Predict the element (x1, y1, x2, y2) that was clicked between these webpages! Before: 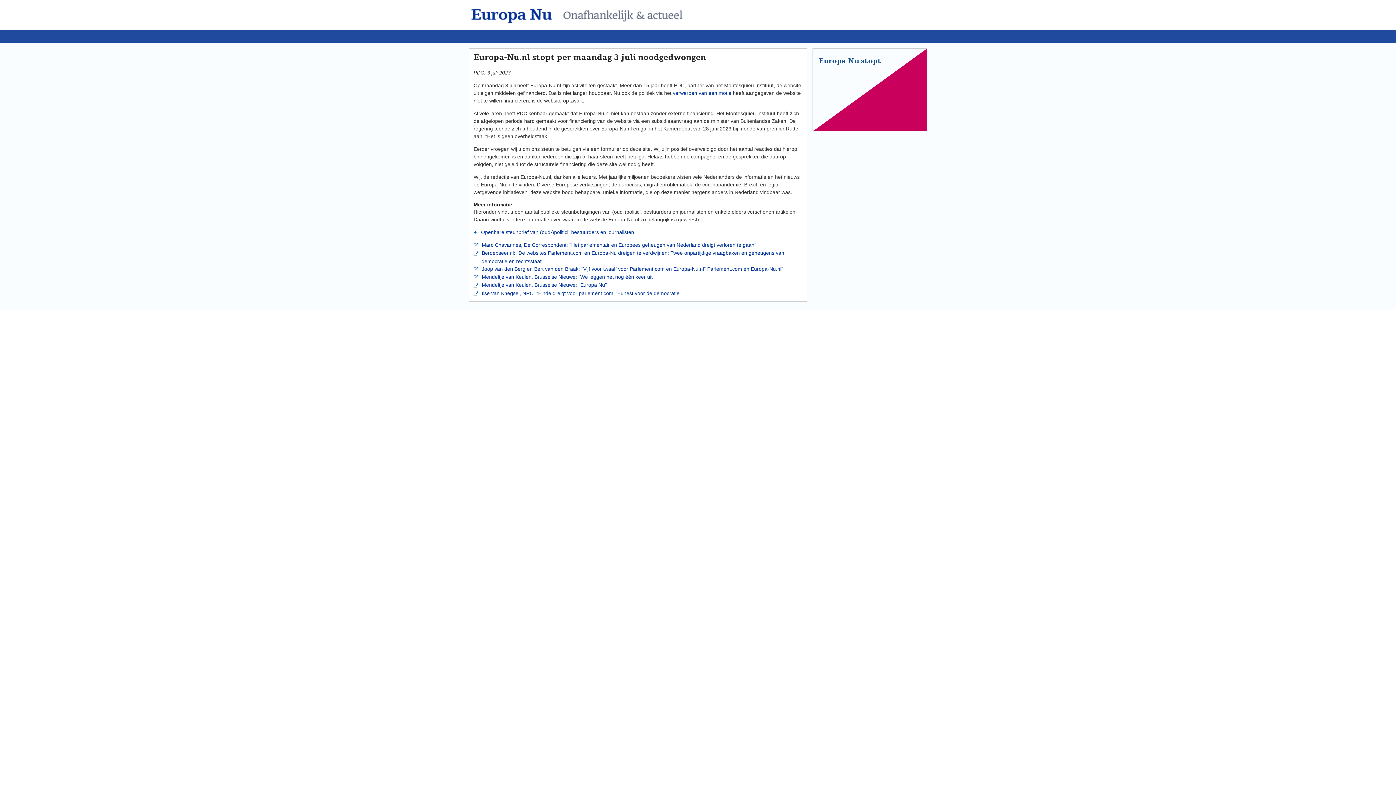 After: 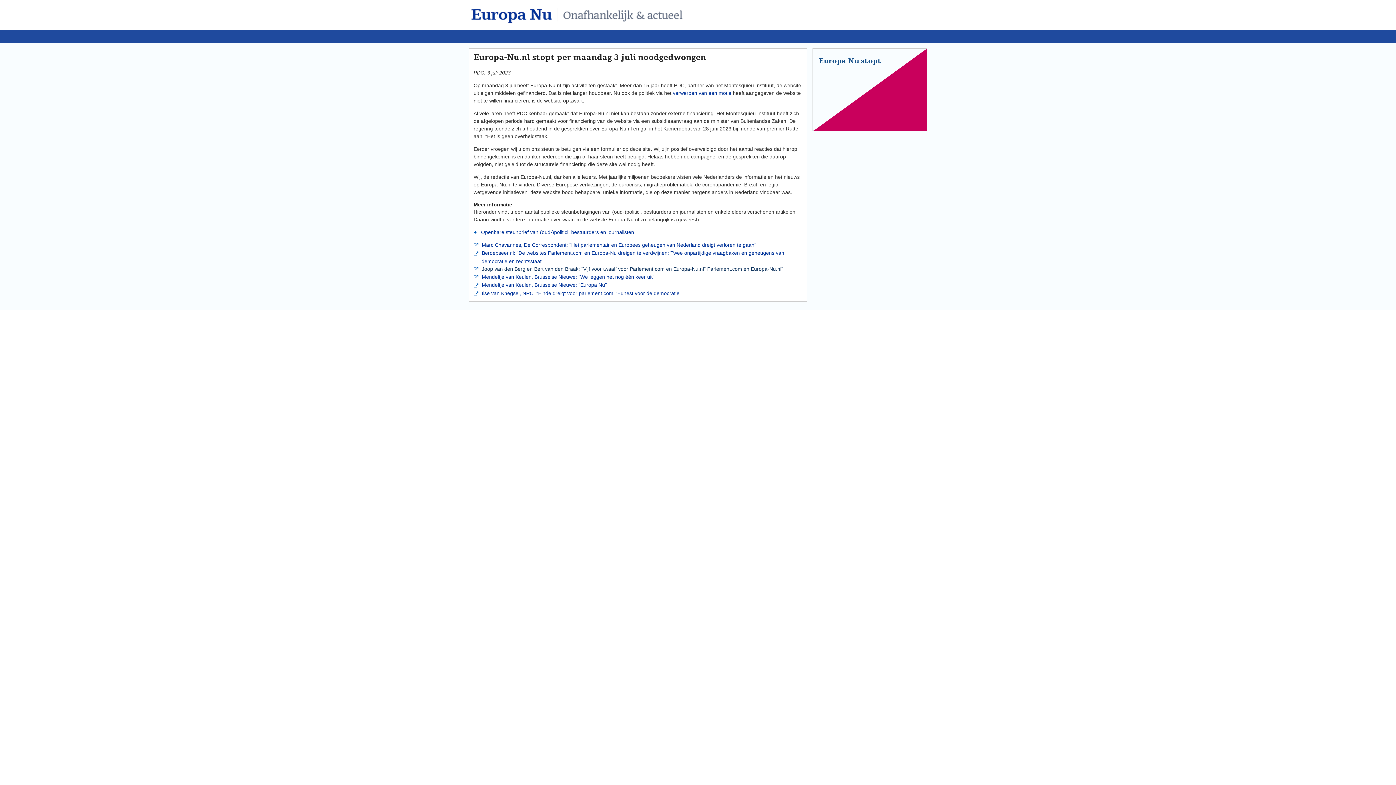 Action: bbox: (478, 266, 783, 271) label:  Joop van den Berg en Bert van den Braak: "Vijf voor twaalf voor Parlement.com en Europa-Nu.nl" Parlement.com en Europa-Nu.nl"